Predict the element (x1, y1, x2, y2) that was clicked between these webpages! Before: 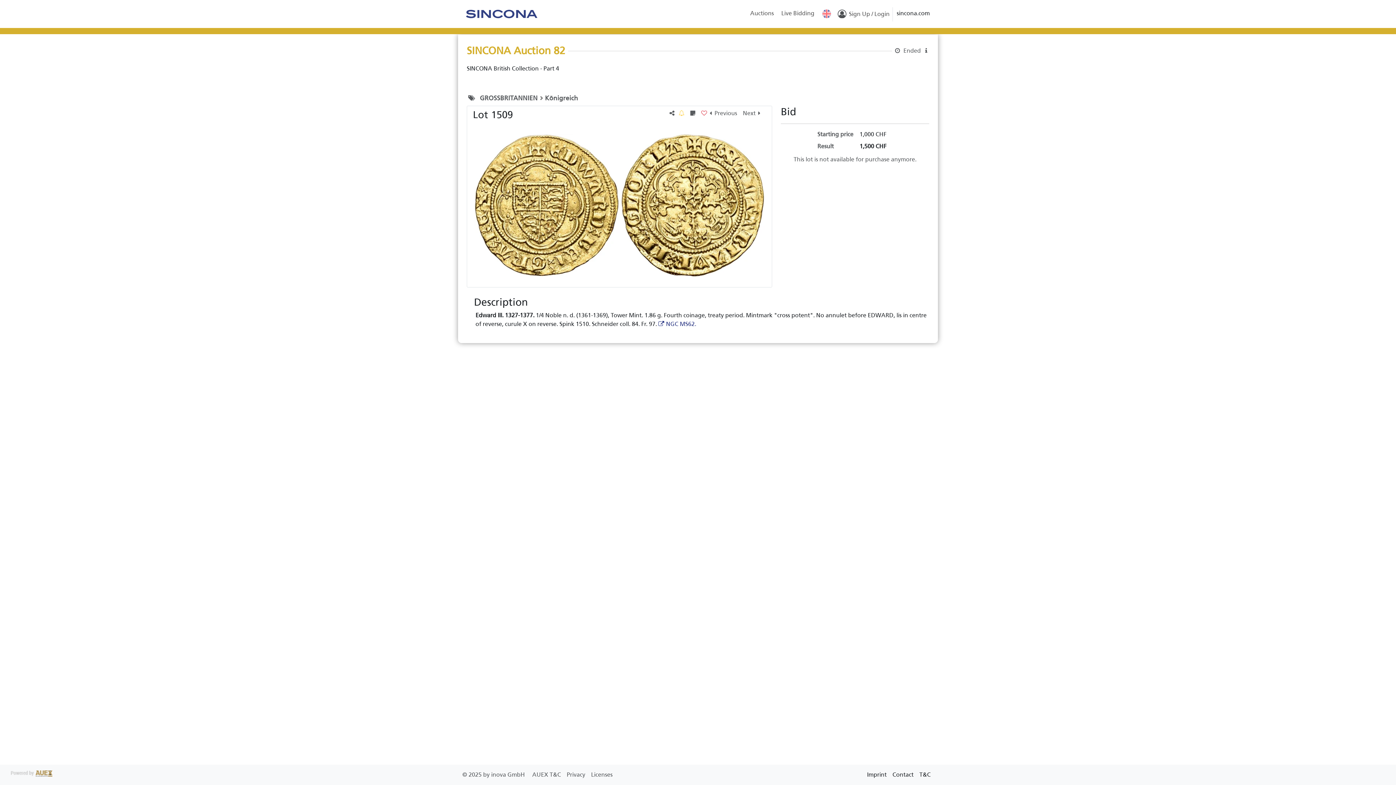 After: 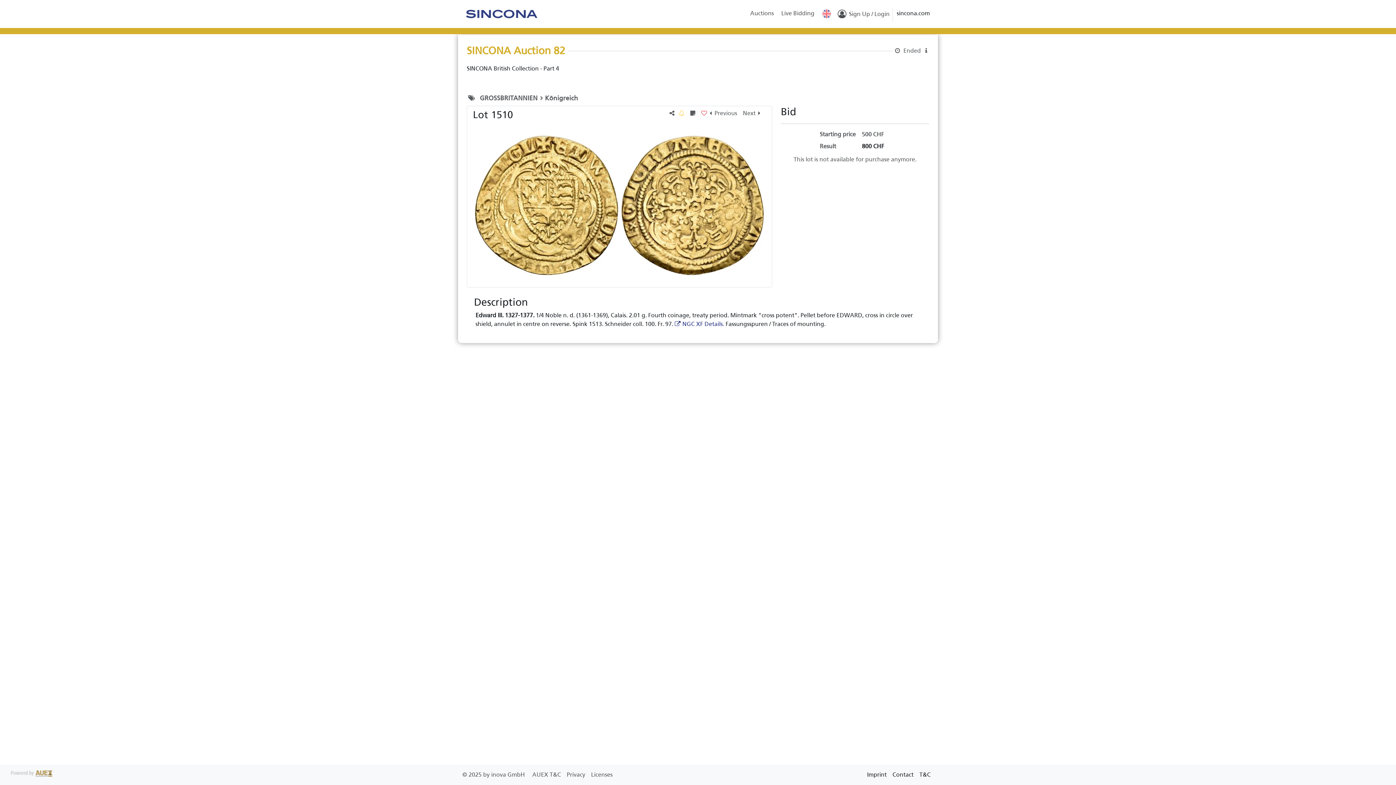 Action: label: Next bbox: (743, 109, 763, 117)